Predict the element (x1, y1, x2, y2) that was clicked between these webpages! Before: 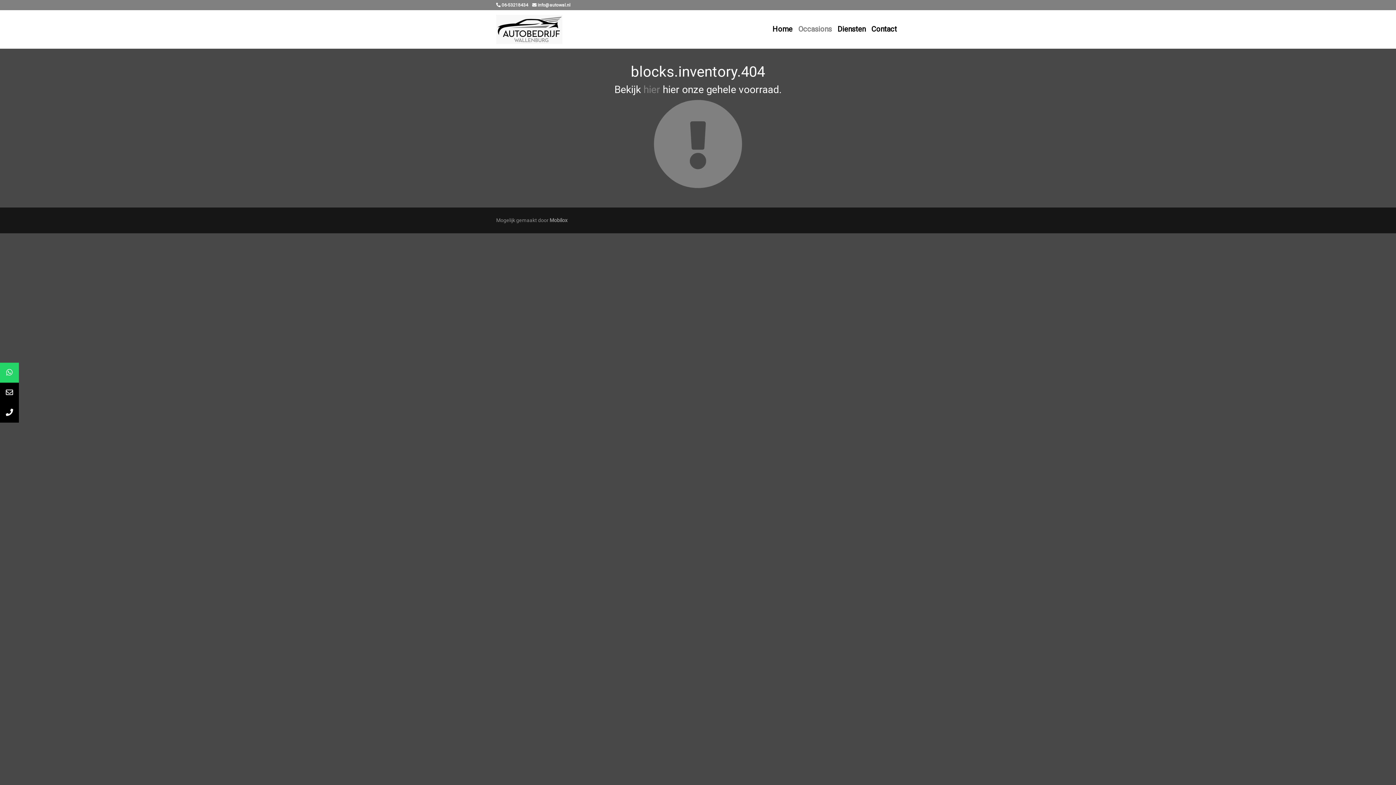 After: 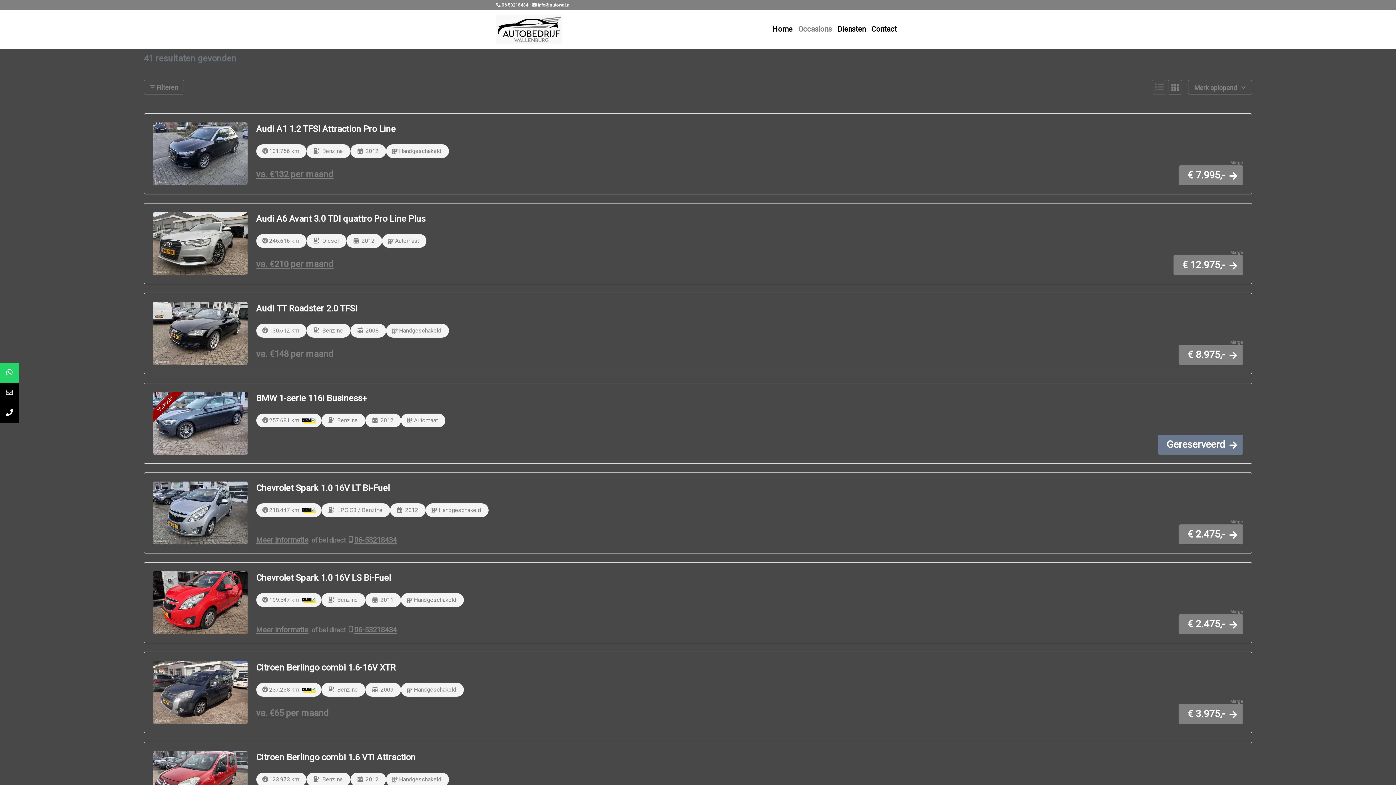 Action: bbox: (643, 83, 660, 95) label: hier